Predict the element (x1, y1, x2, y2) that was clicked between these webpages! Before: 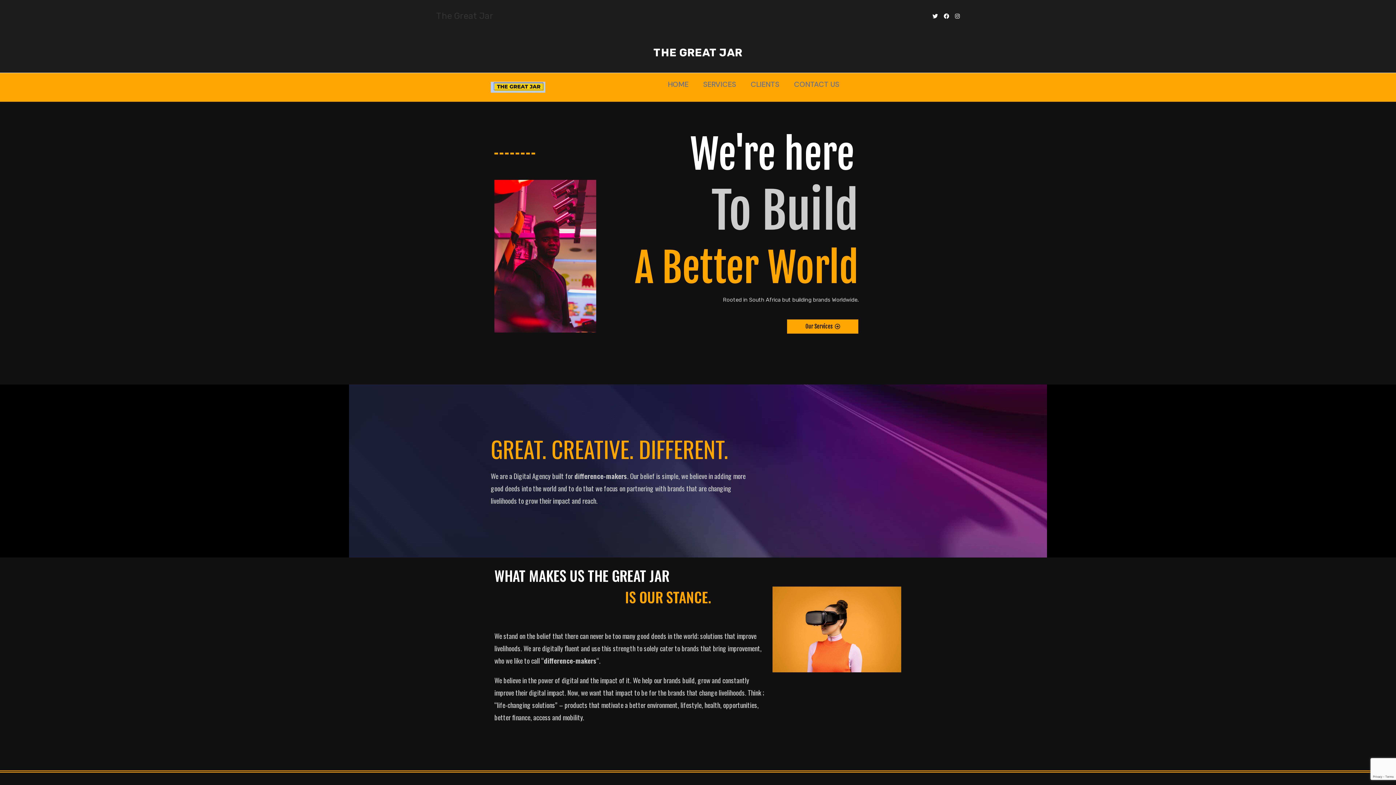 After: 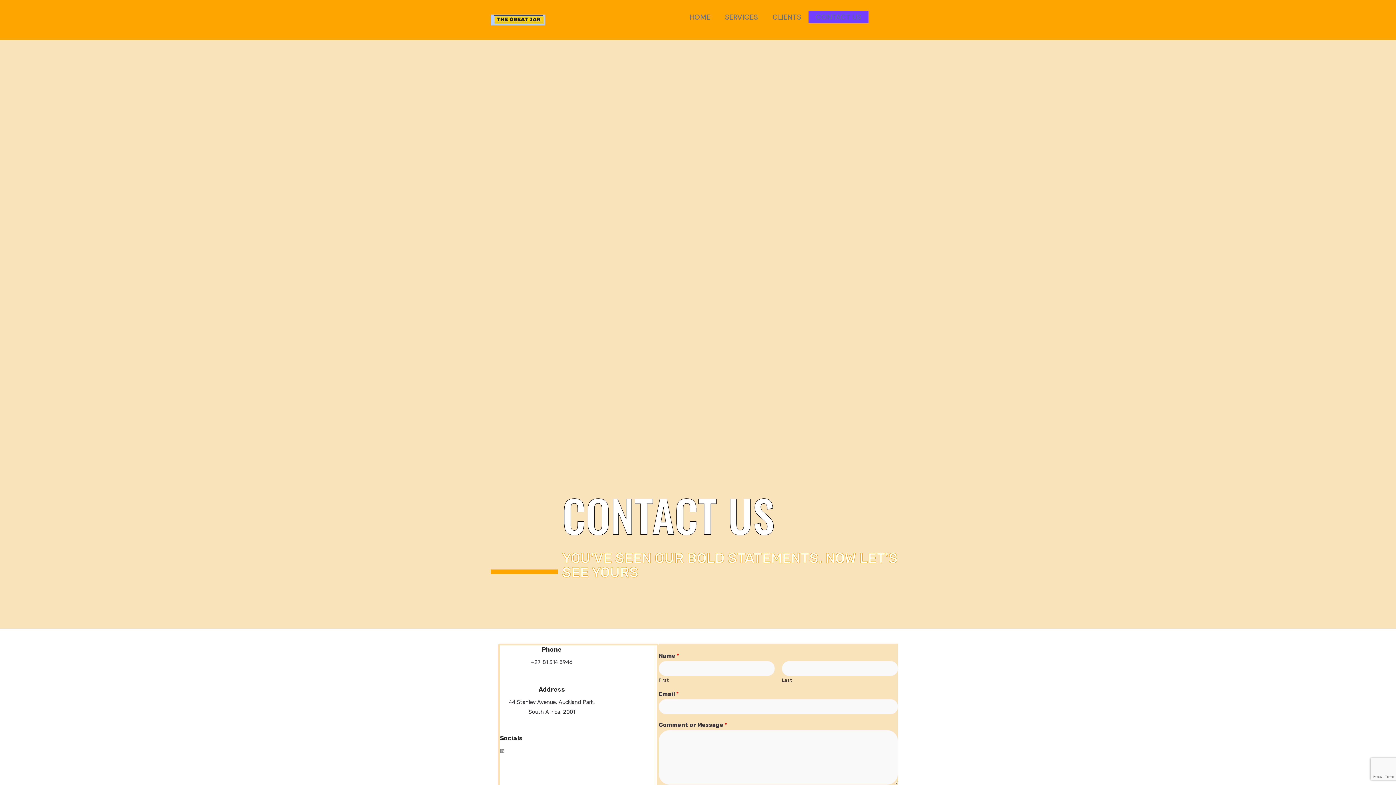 Action: bbox: (786, 78, 846, 90) label: CONTACT US